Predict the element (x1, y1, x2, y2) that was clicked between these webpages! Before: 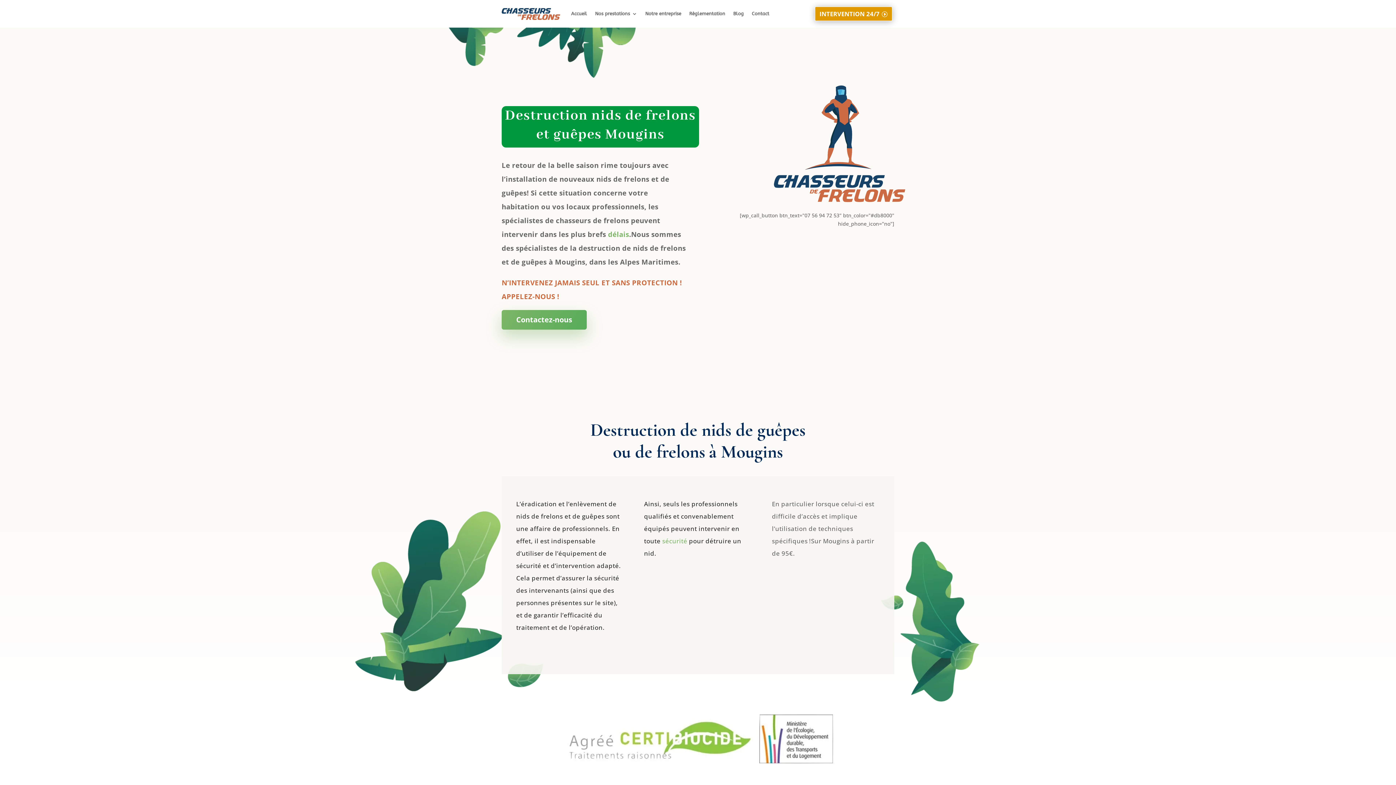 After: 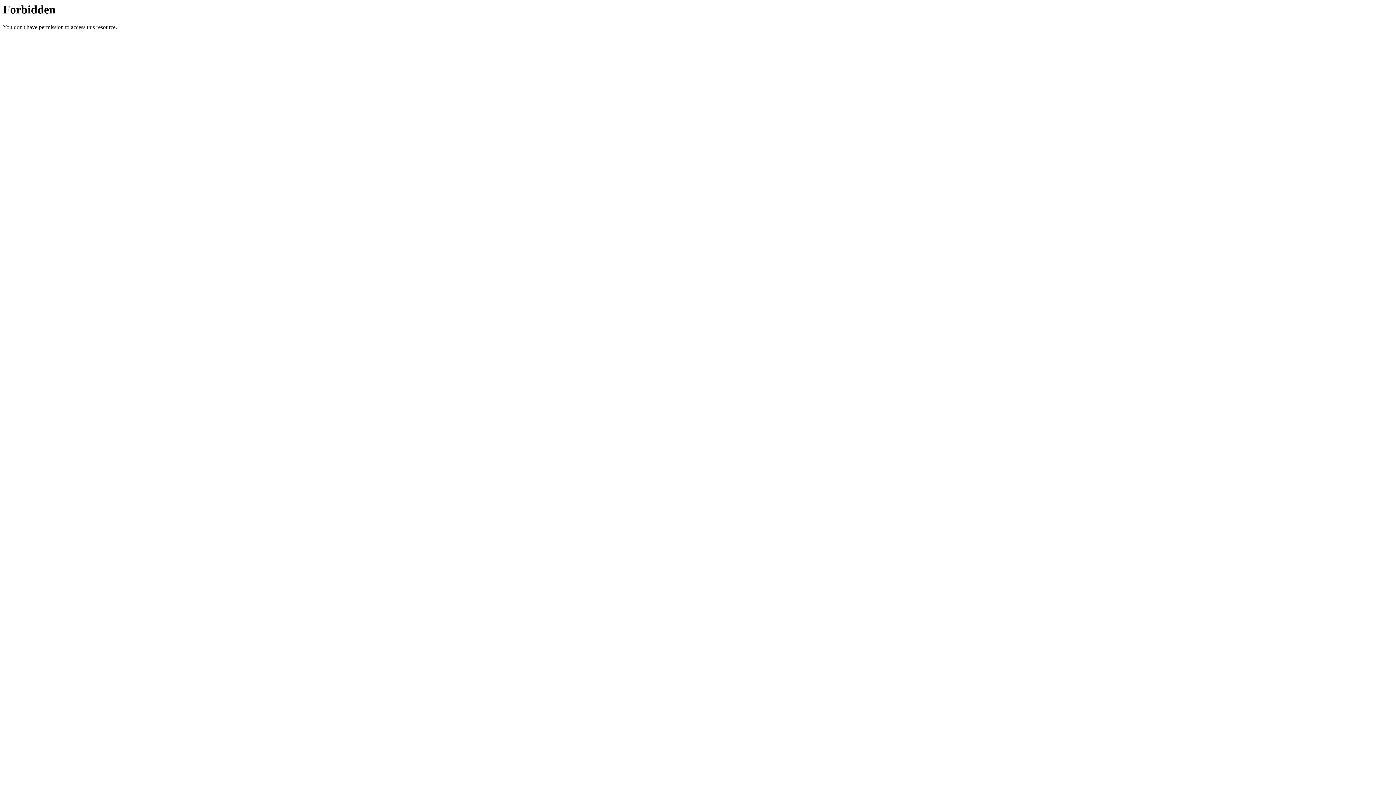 Action: label: sécurité bbox: (662, 536, 687, 545)